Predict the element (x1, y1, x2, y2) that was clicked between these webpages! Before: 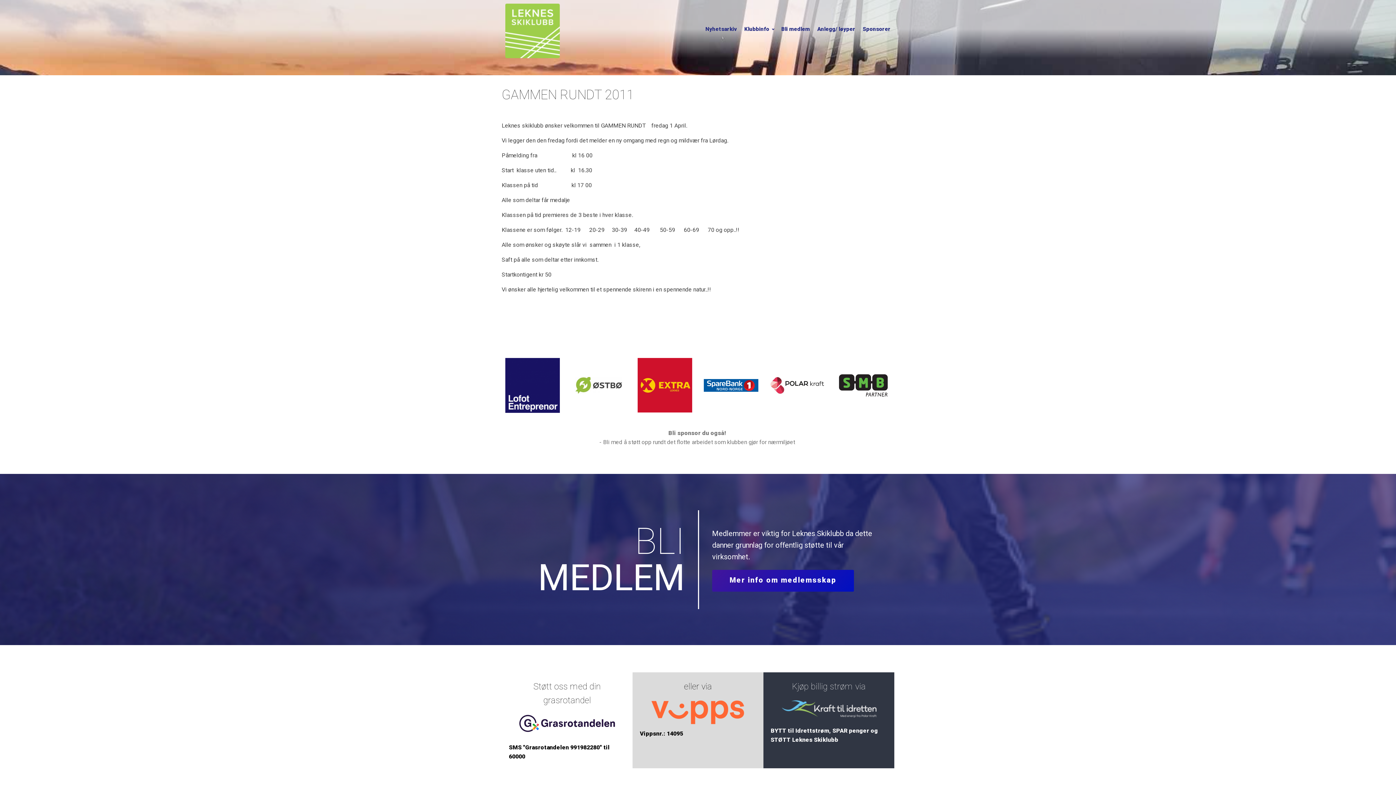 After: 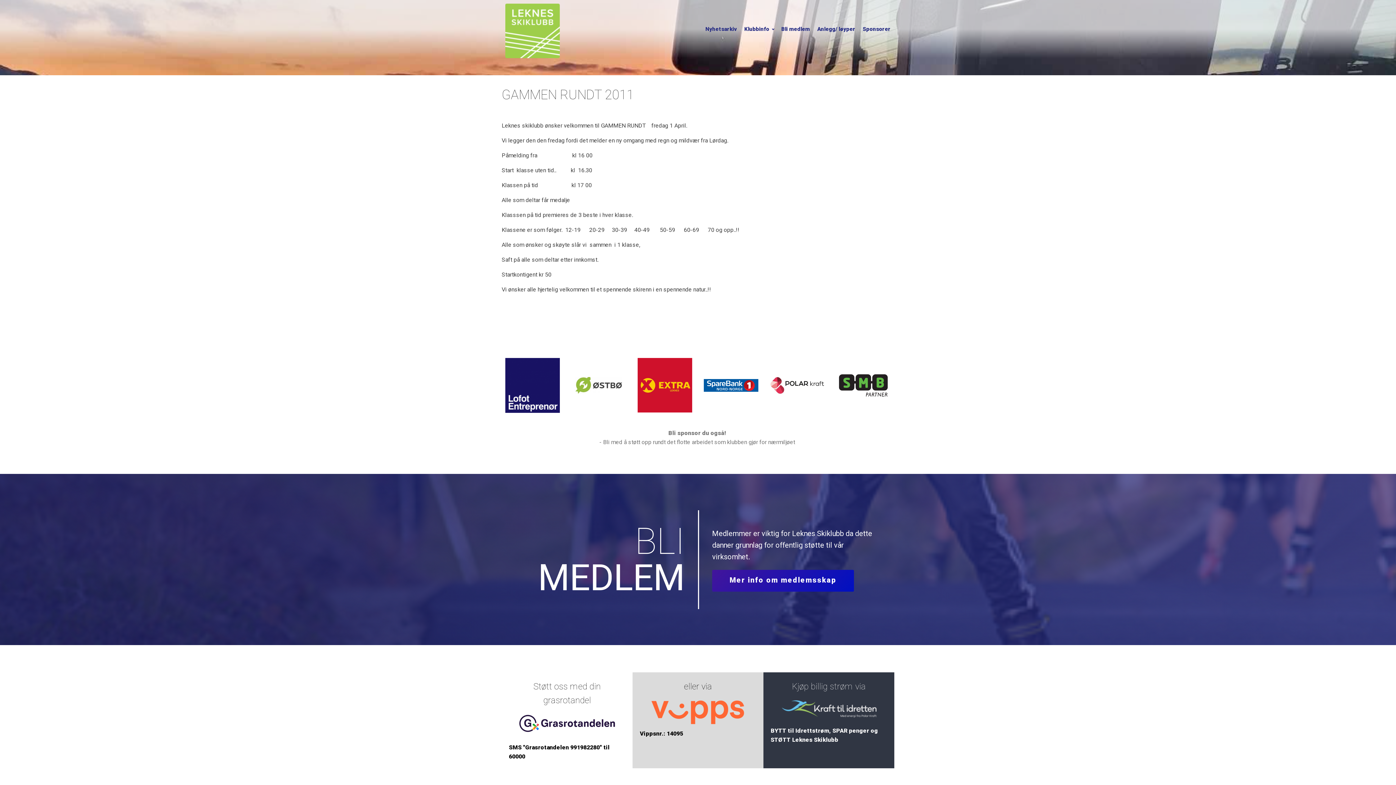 Action: bbox: (770, 693, 887, 723)